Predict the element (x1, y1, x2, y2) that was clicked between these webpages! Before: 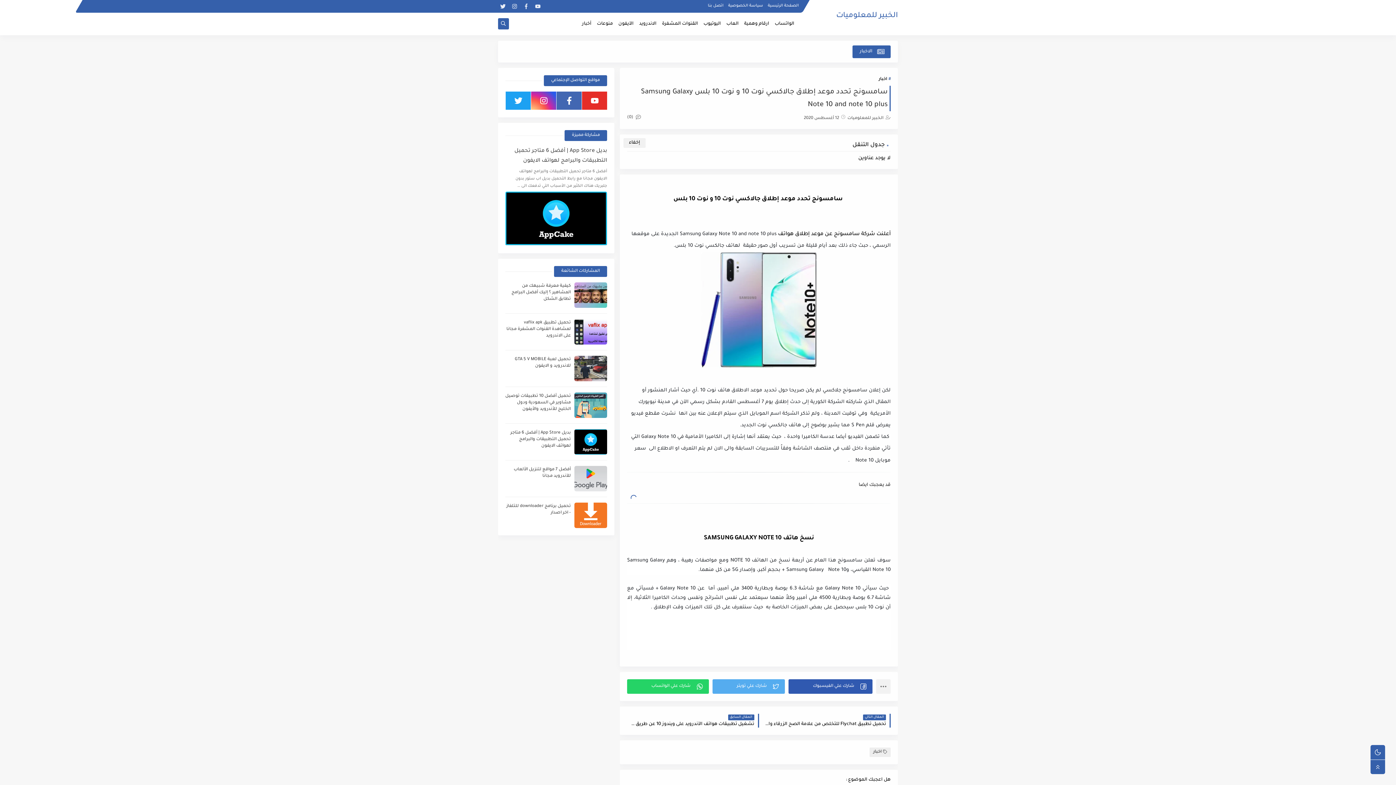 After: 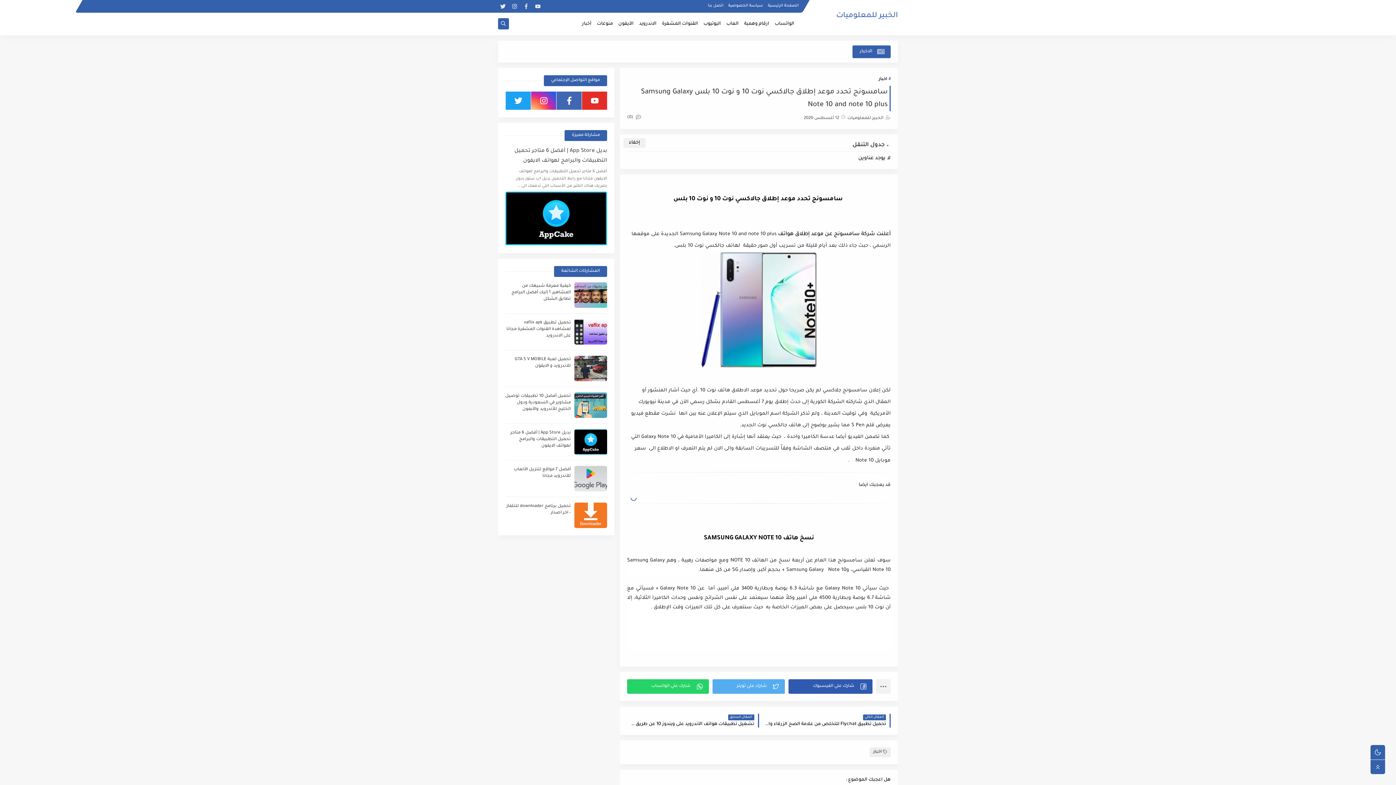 Action: bbox: (582, 91, 607, 109)